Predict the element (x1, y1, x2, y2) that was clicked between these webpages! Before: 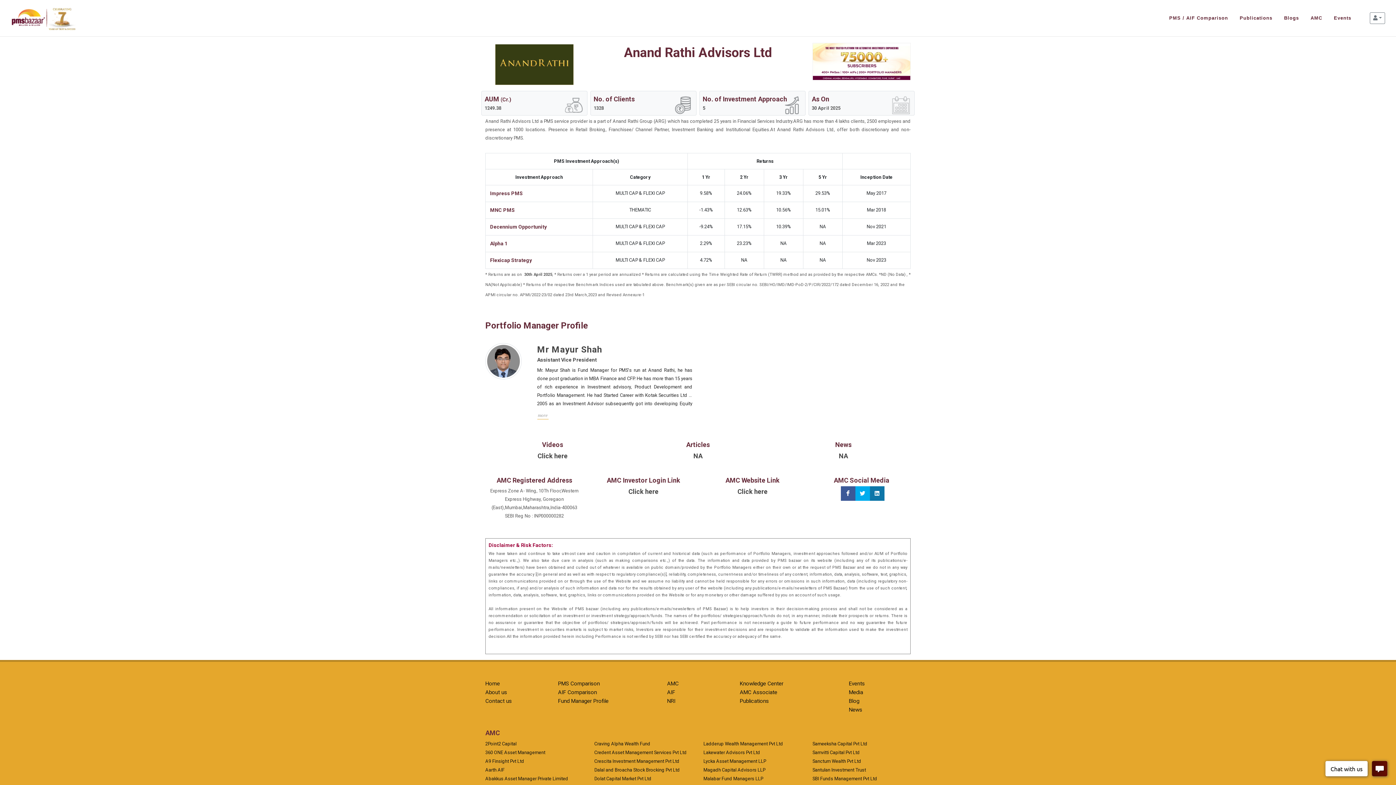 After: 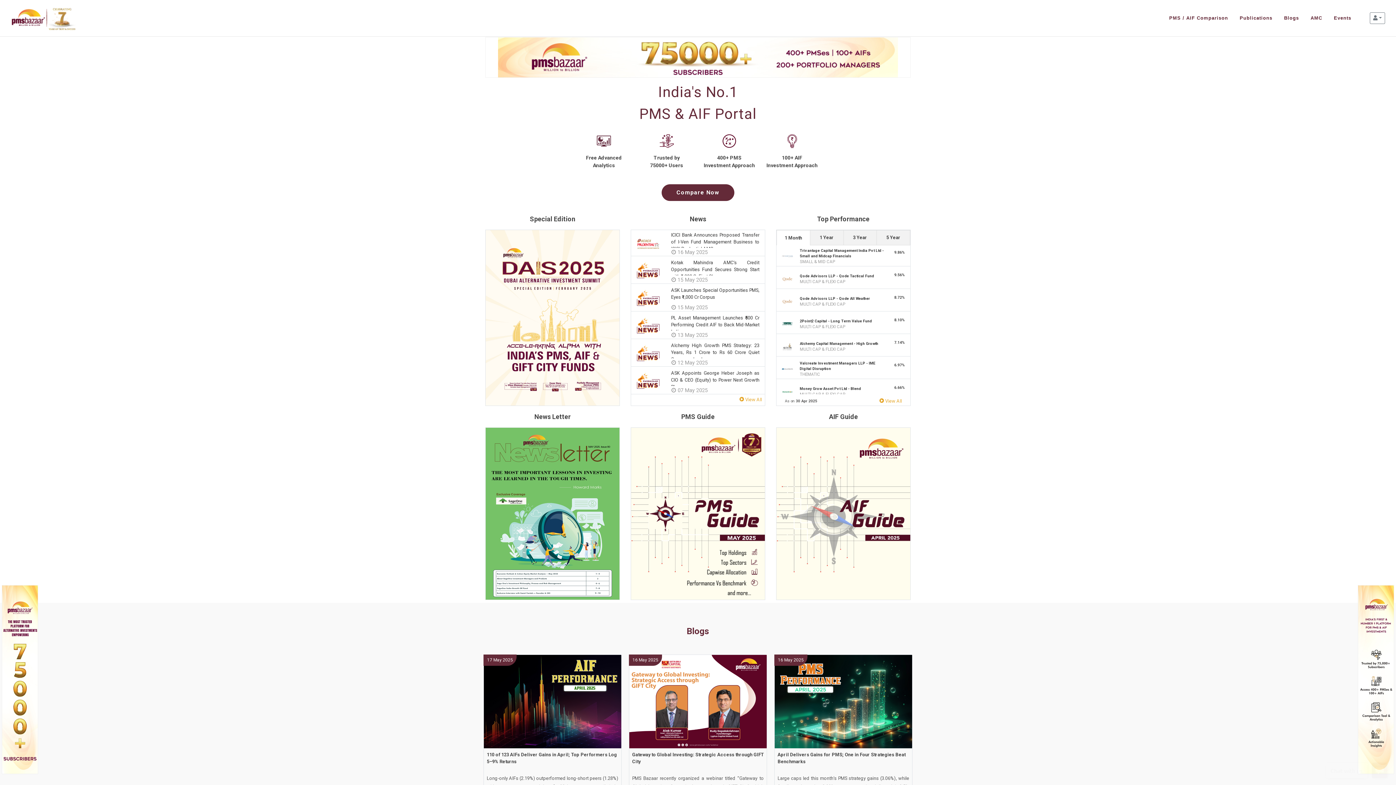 Action: bbox: (10, 1, 76, 34)